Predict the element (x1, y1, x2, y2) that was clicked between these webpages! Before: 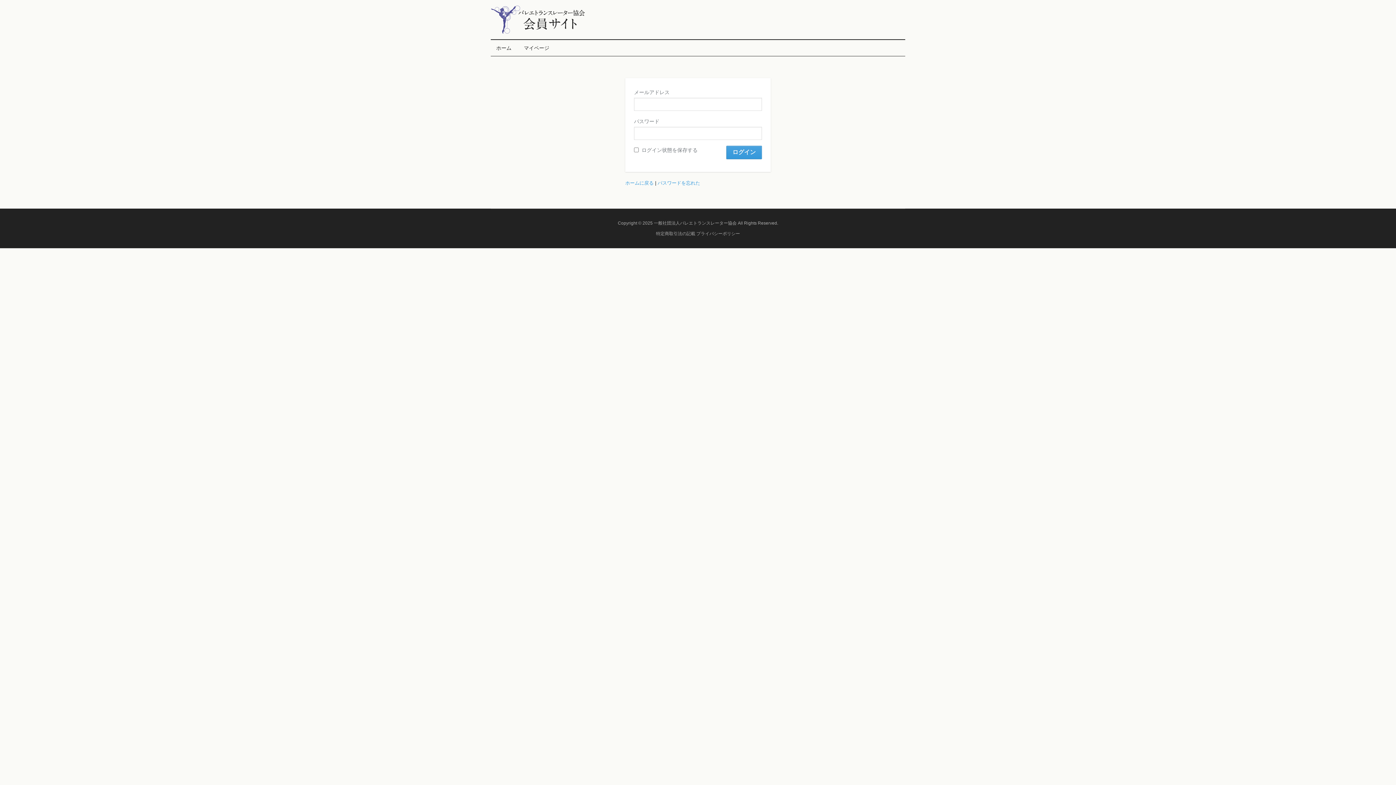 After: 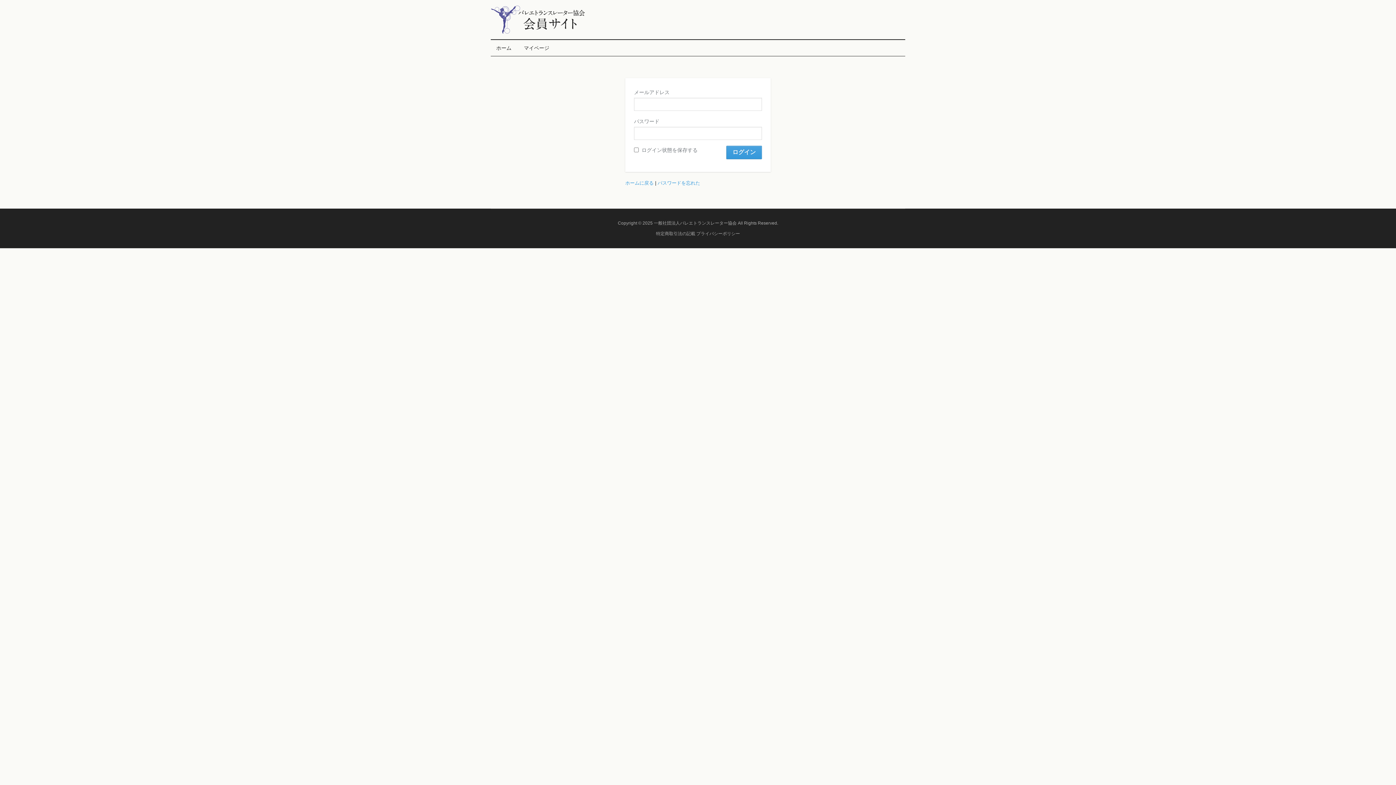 Action: label: マイページ bbox: (518, 40, 554, 56)